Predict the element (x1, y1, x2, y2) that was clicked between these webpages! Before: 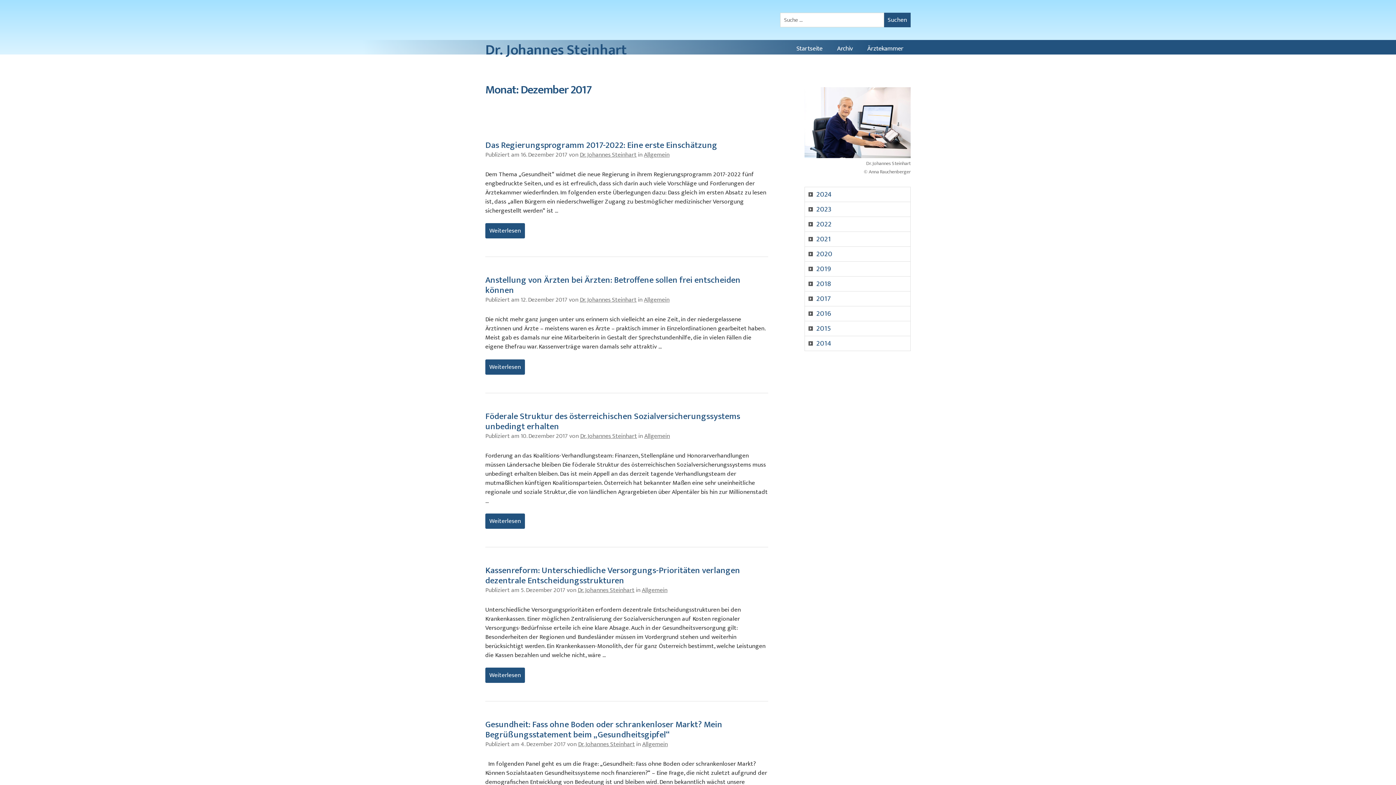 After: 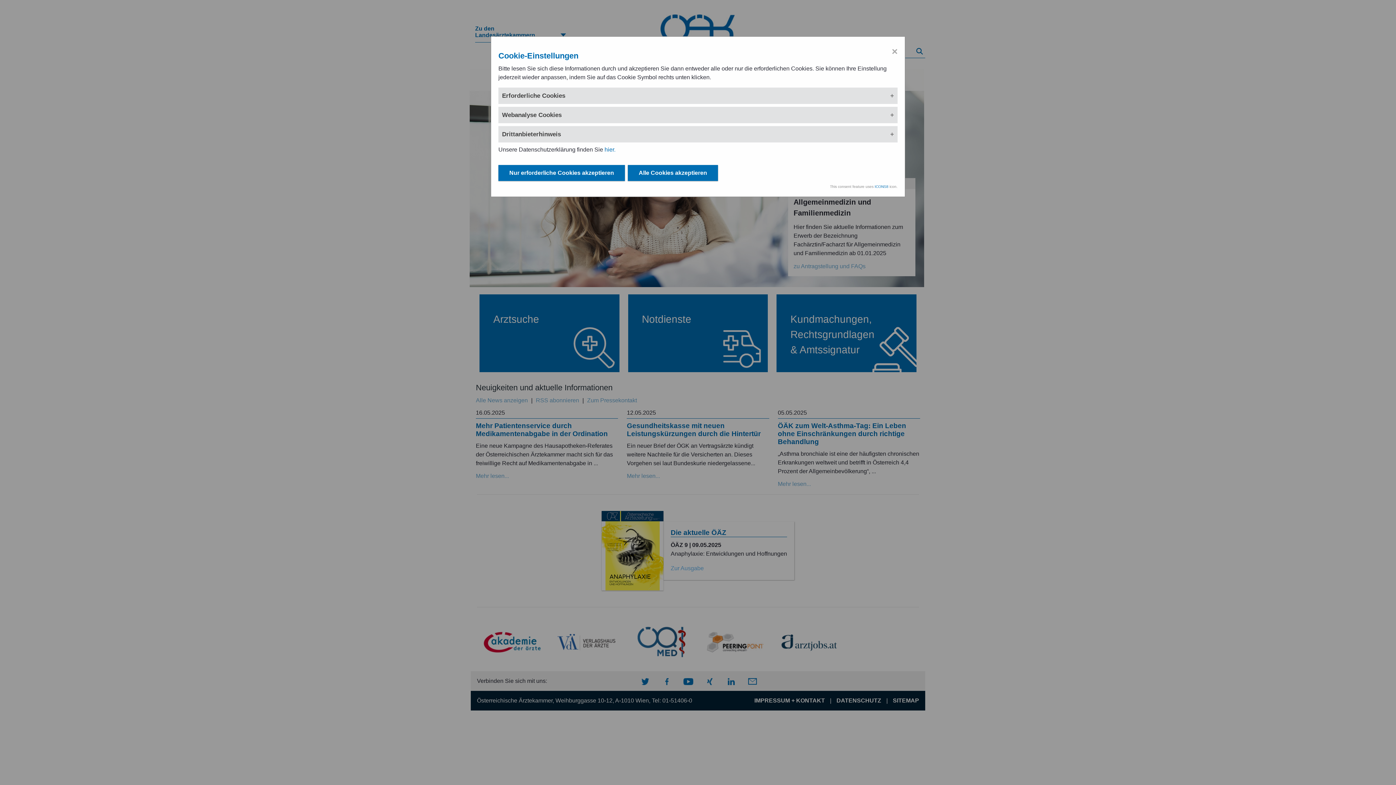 Action: bbox: (860, 41, 910, 56) label: Ärztekammer